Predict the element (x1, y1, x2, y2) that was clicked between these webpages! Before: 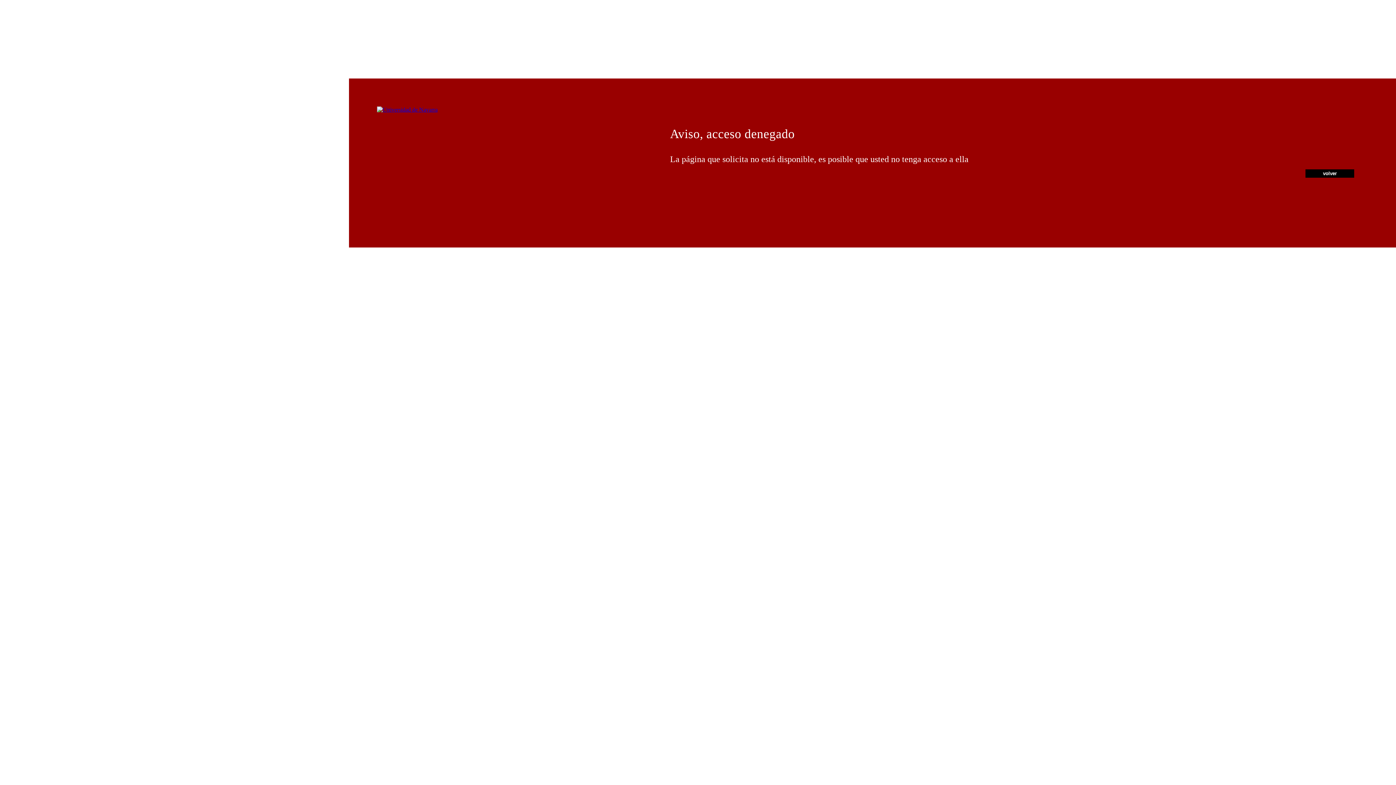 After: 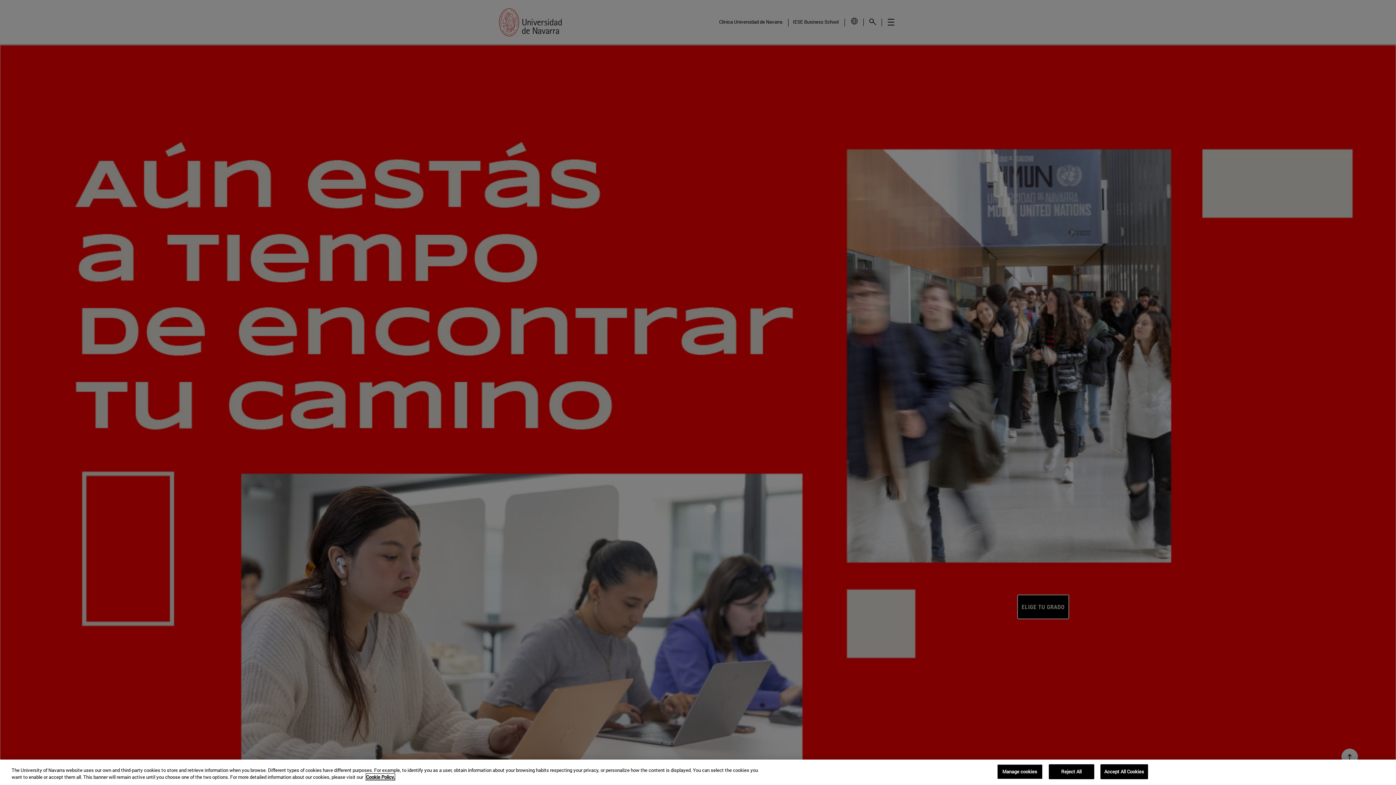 Action: bbox: (377, 106, 437, 112)